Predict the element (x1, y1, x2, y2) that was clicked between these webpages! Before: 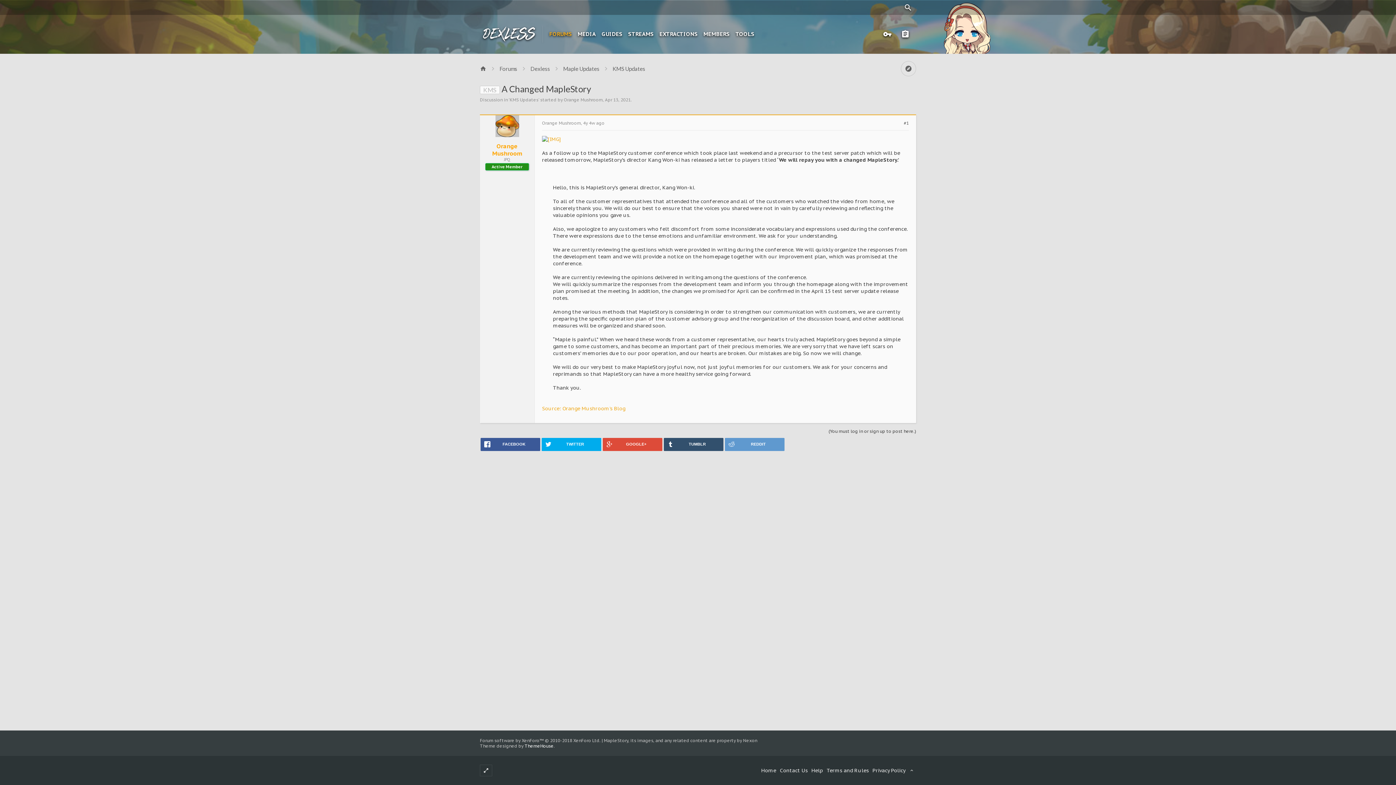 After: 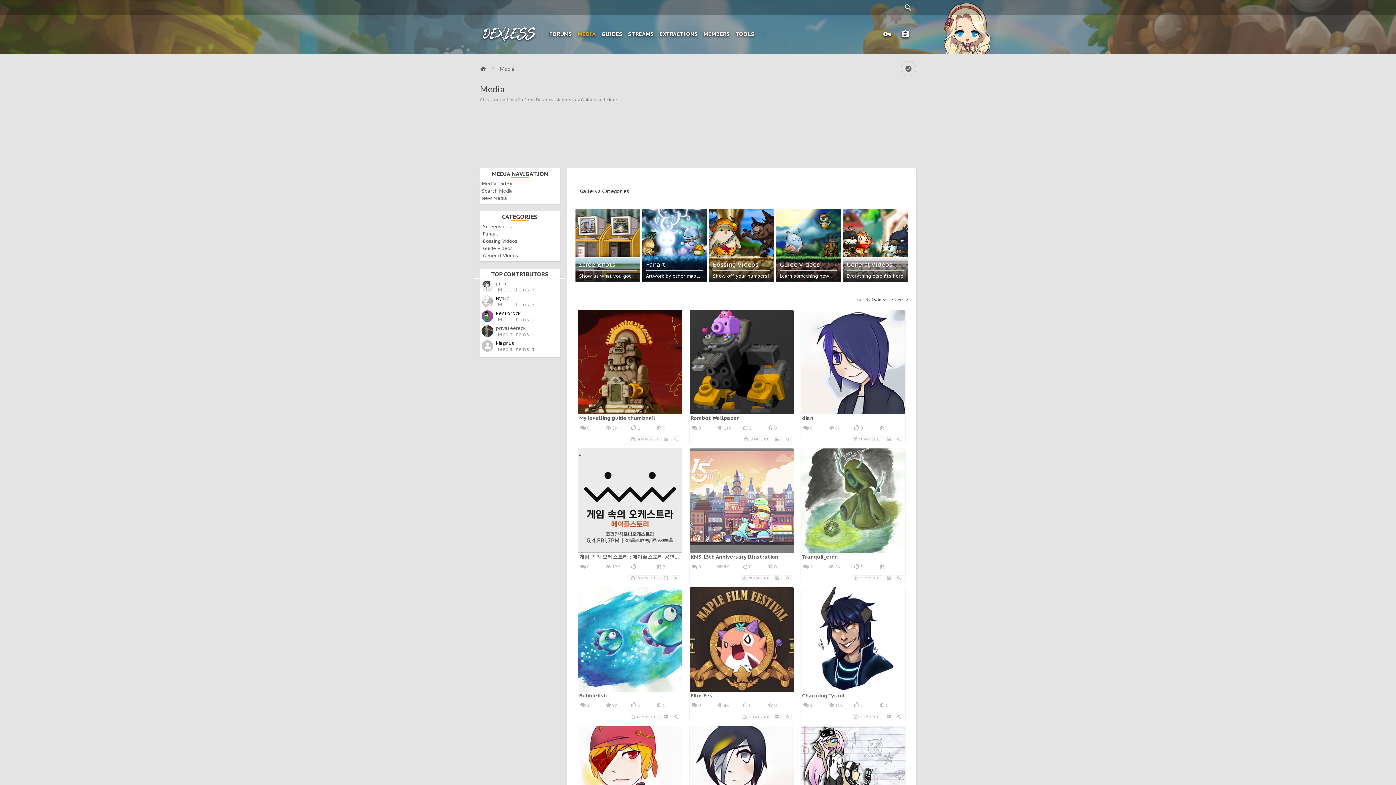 Action: label: MEDIA bbox: (574, 25, 598, 42)